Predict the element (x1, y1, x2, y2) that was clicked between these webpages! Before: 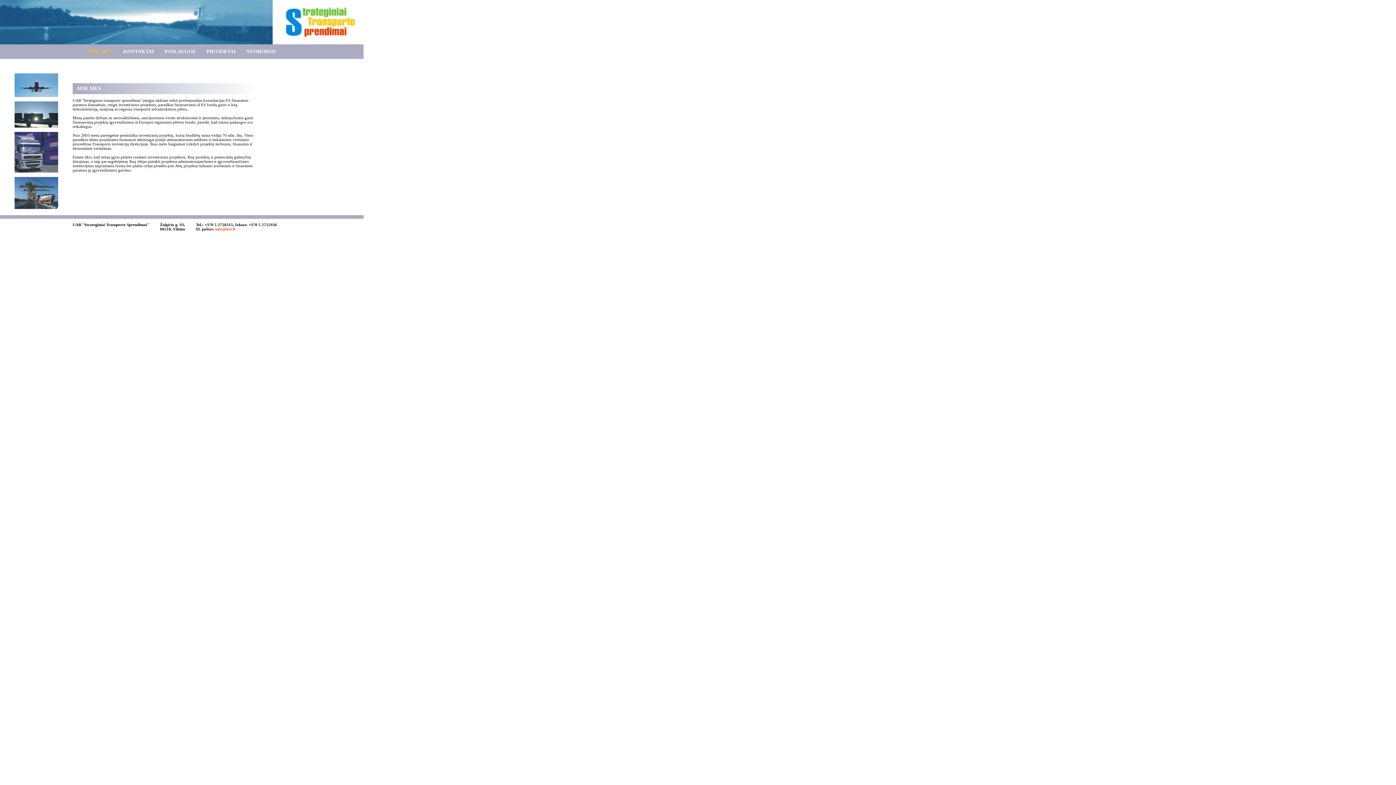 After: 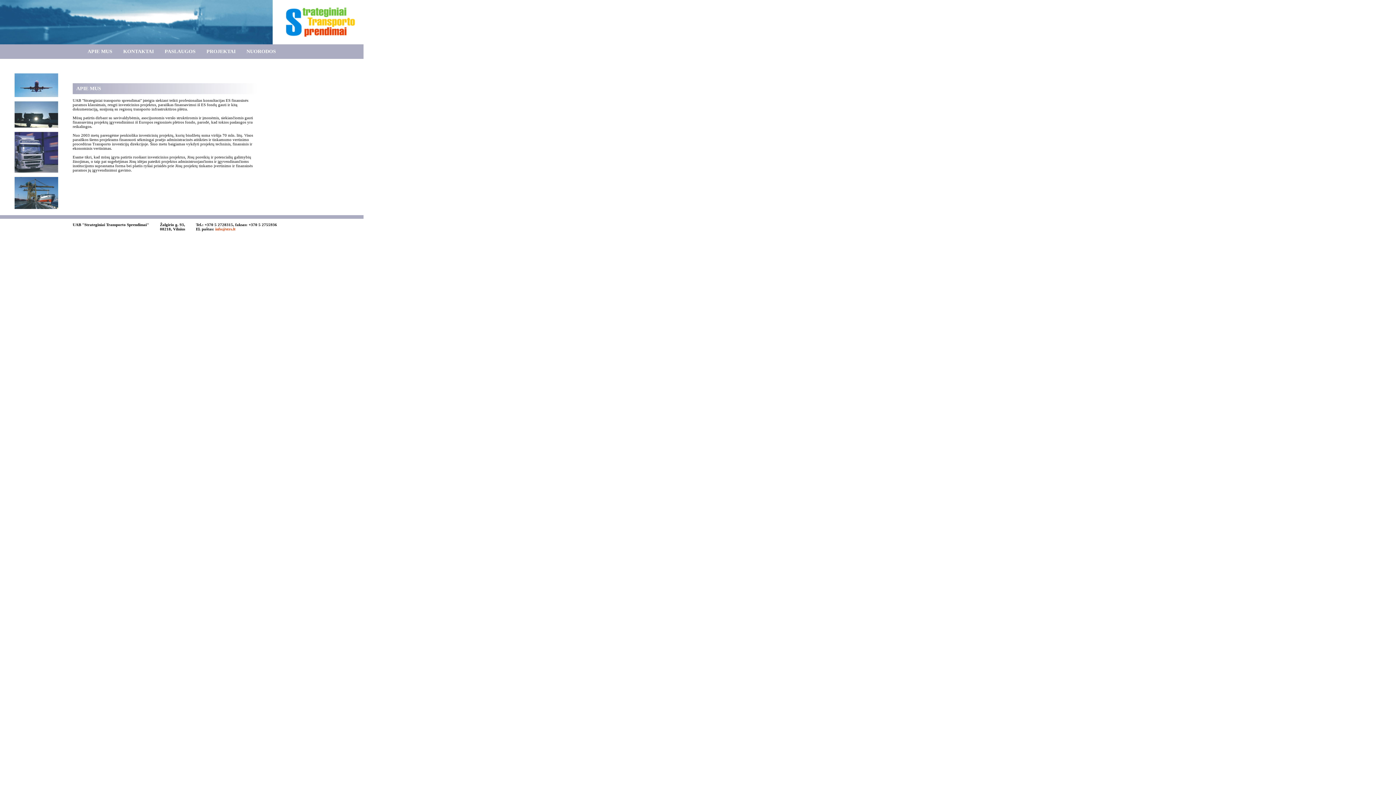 Action: bbox: (272, 40, 363, 45)